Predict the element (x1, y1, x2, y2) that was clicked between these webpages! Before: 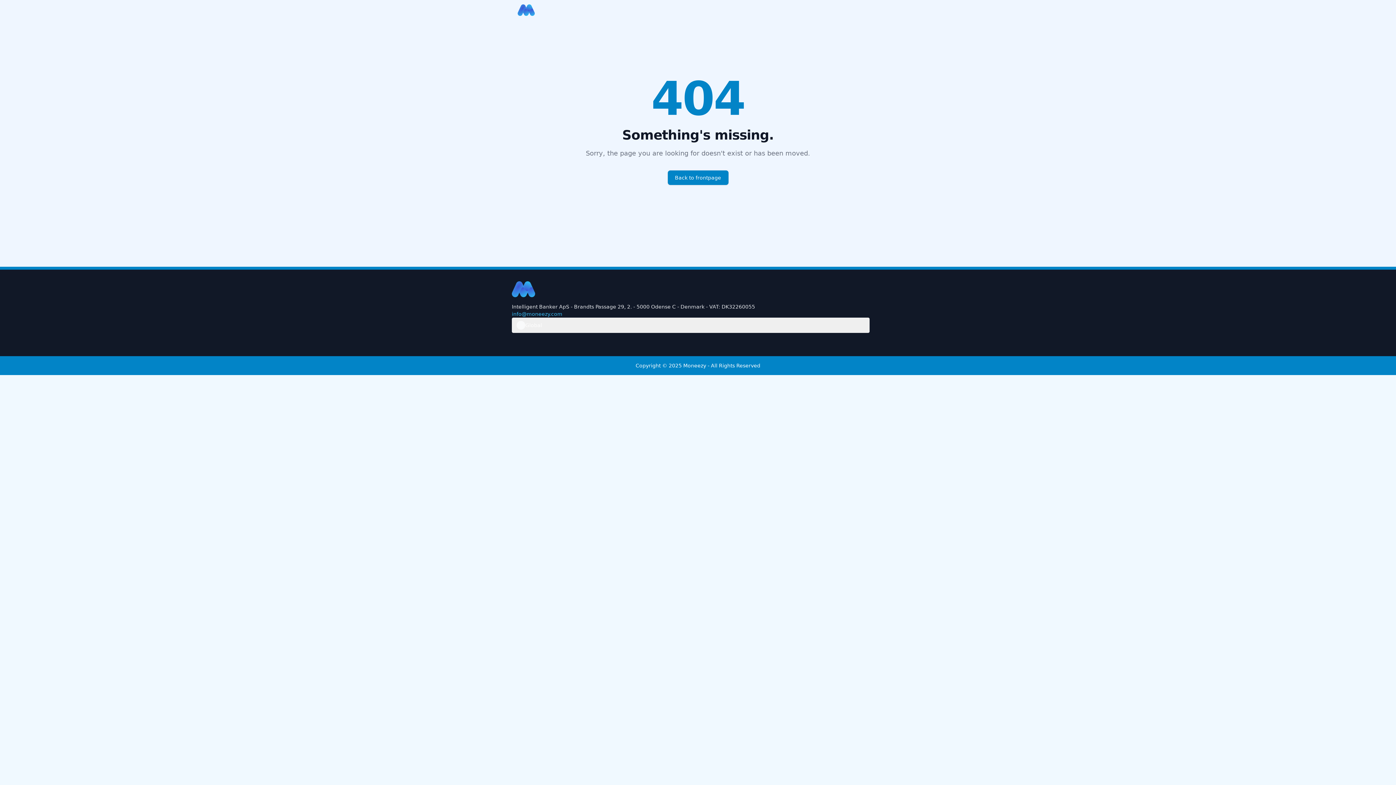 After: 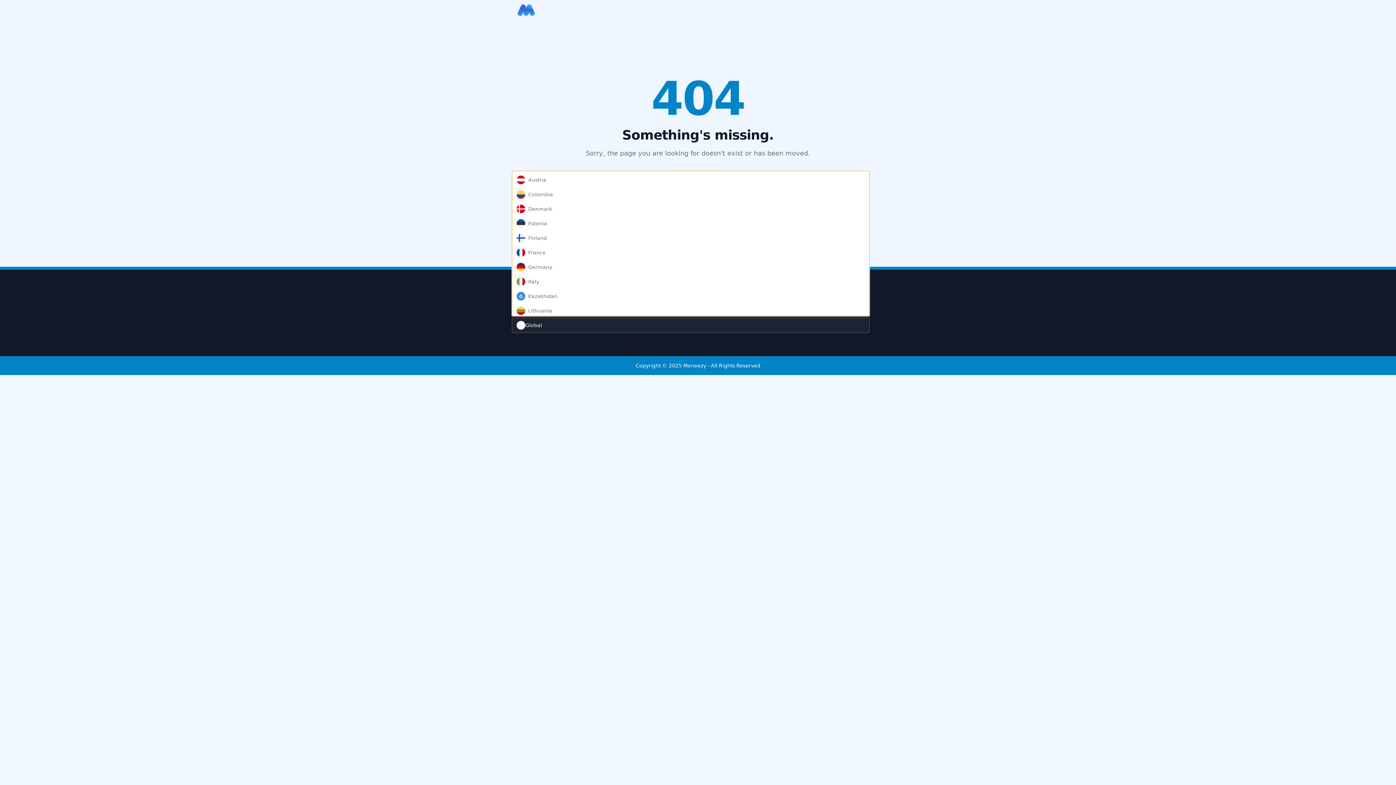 Action: label: Global bbox: (512, 317, 869, 332)